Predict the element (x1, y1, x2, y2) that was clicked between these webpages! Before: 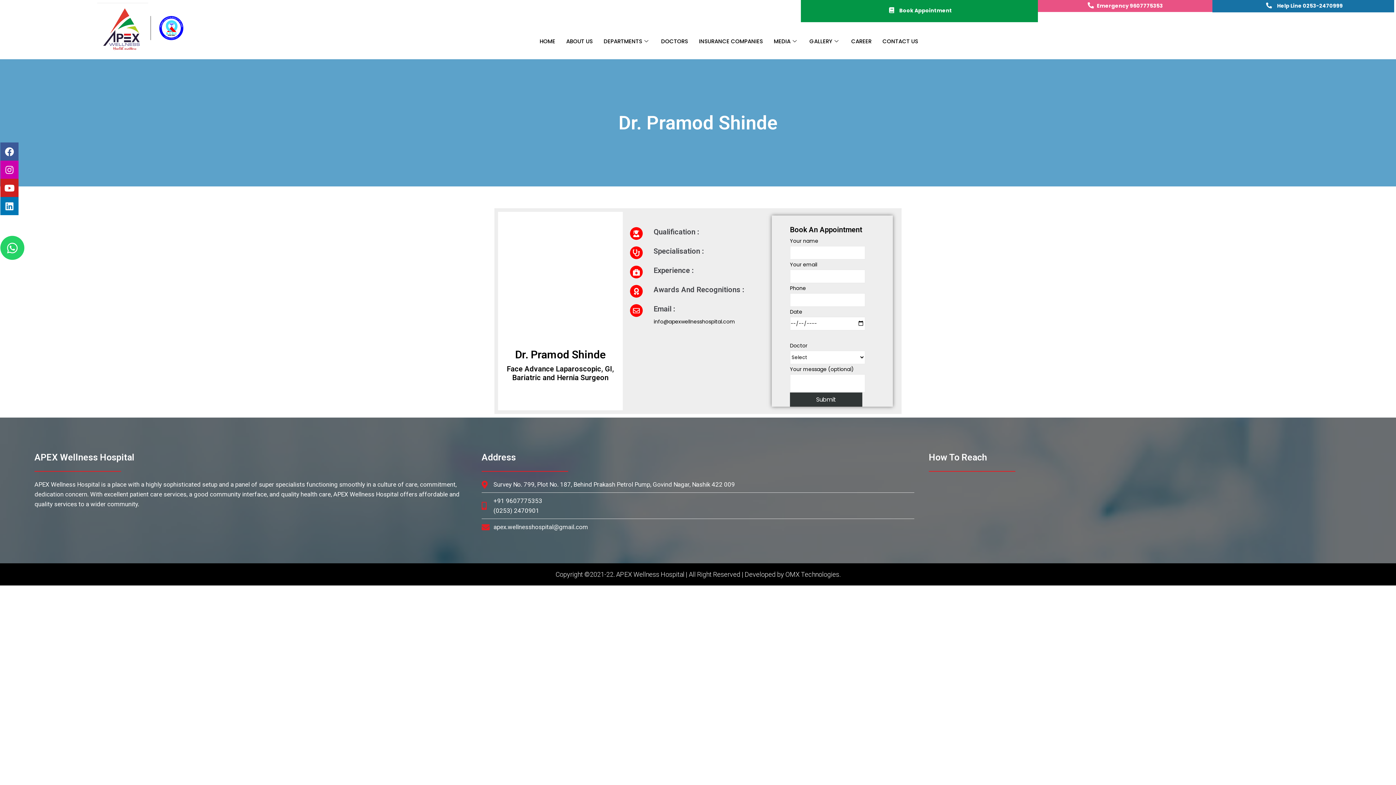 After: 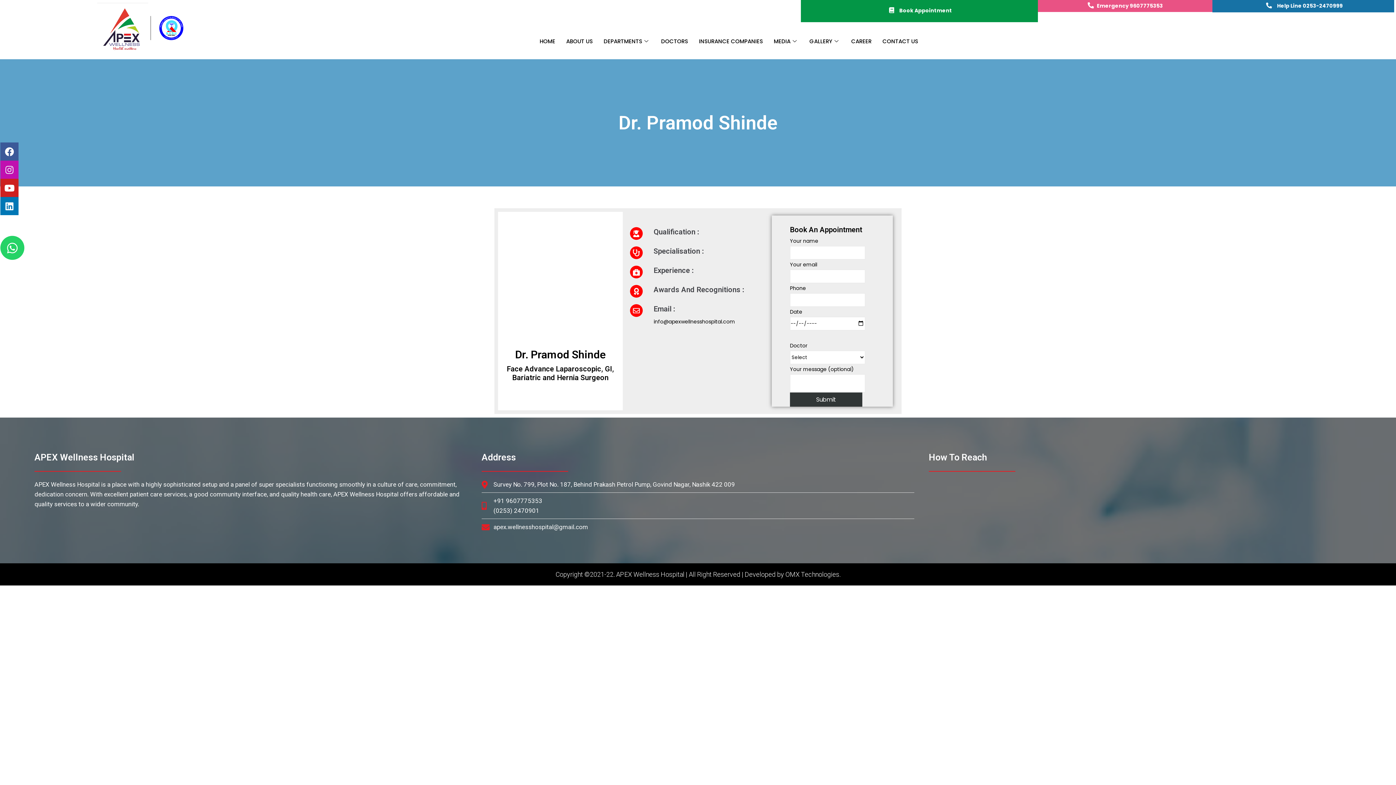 Action: label: Instagram bbox: (0, 160, 18, 178)